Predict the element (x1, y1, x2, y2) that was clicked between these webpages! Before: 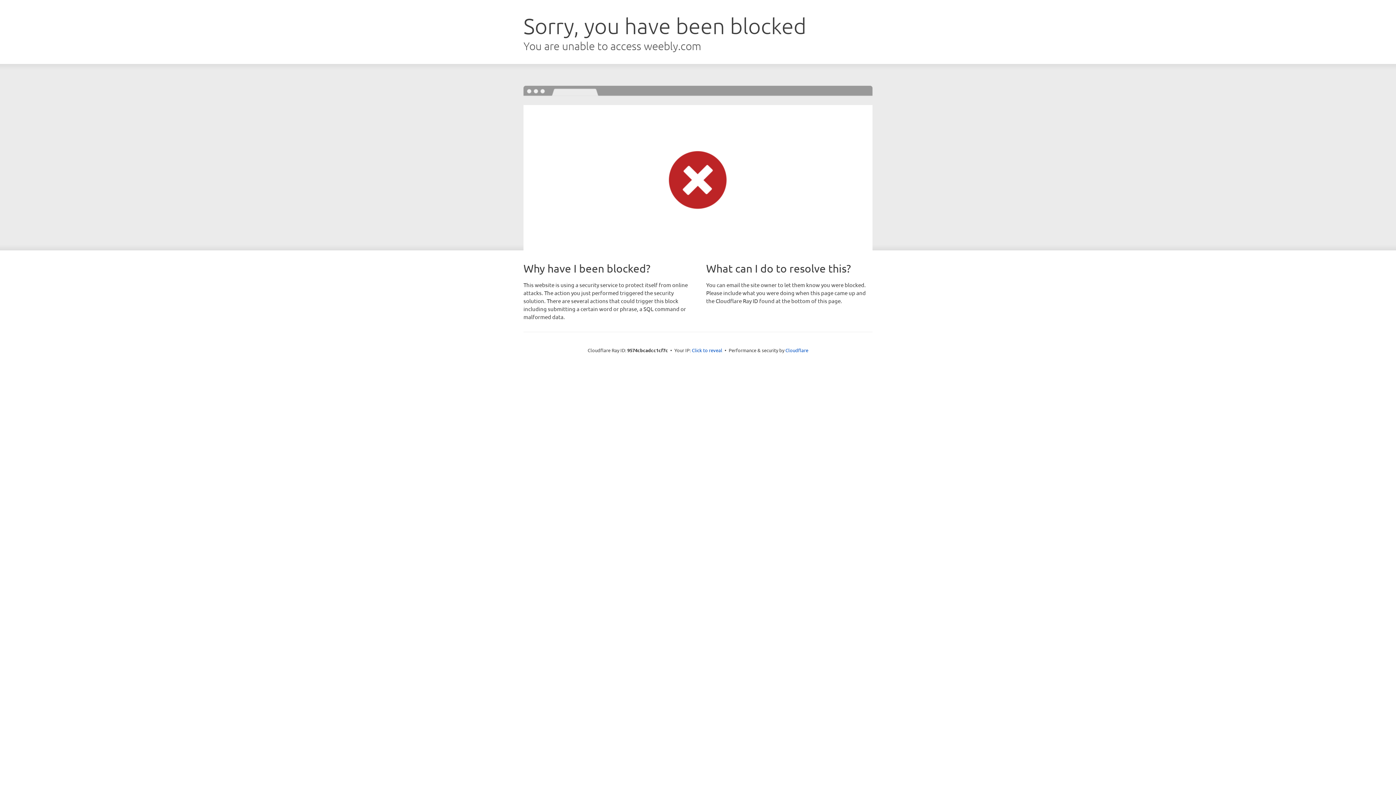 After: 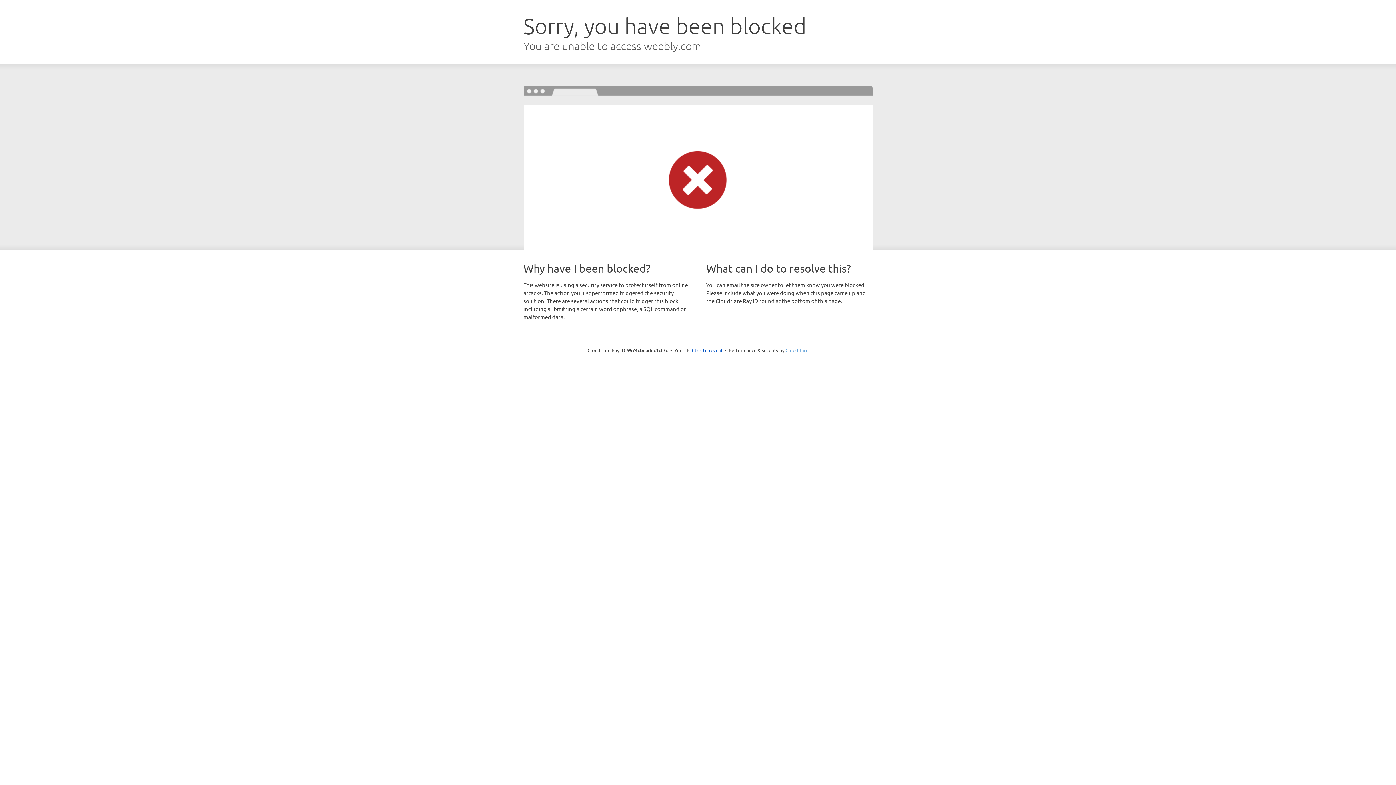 Action: label: Cloudflare bbox: (785, 347, 808, 353)